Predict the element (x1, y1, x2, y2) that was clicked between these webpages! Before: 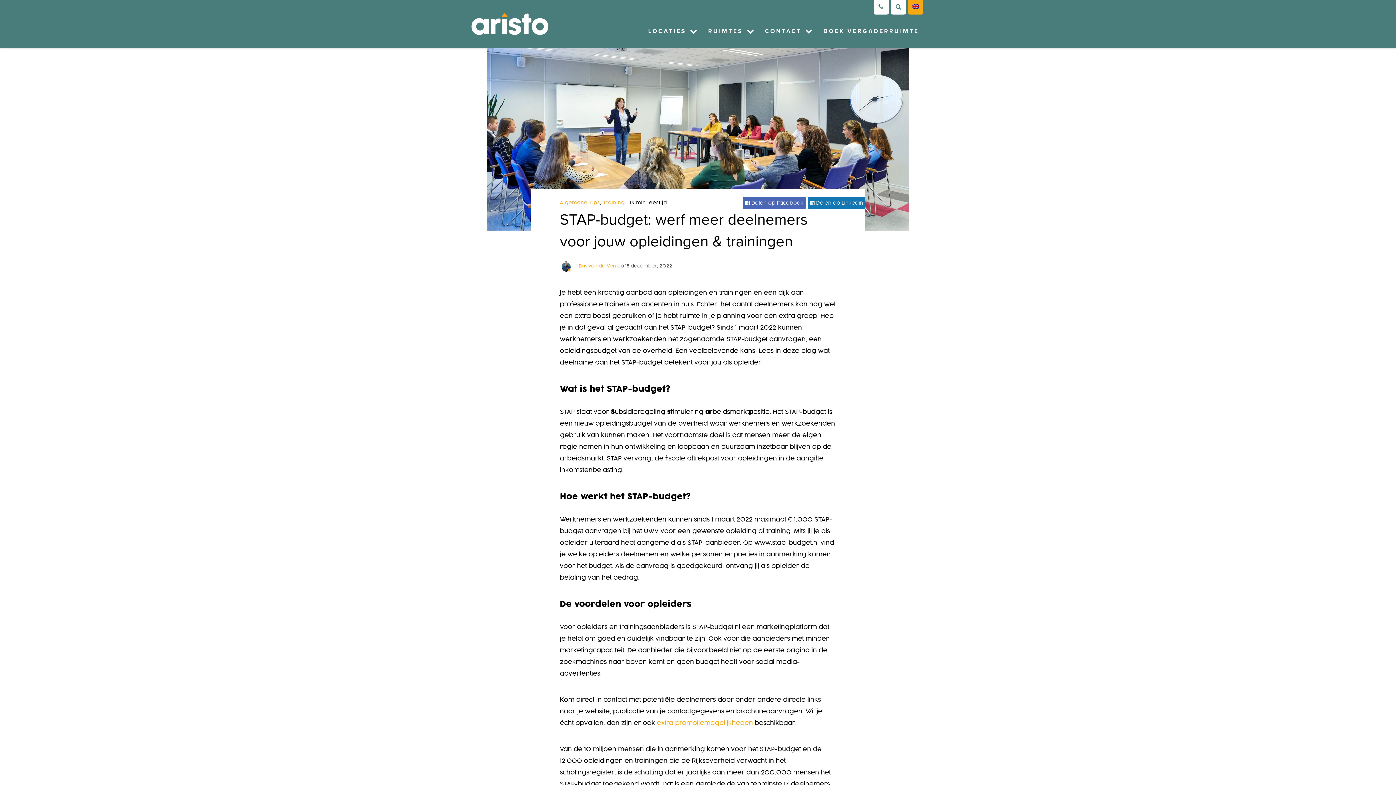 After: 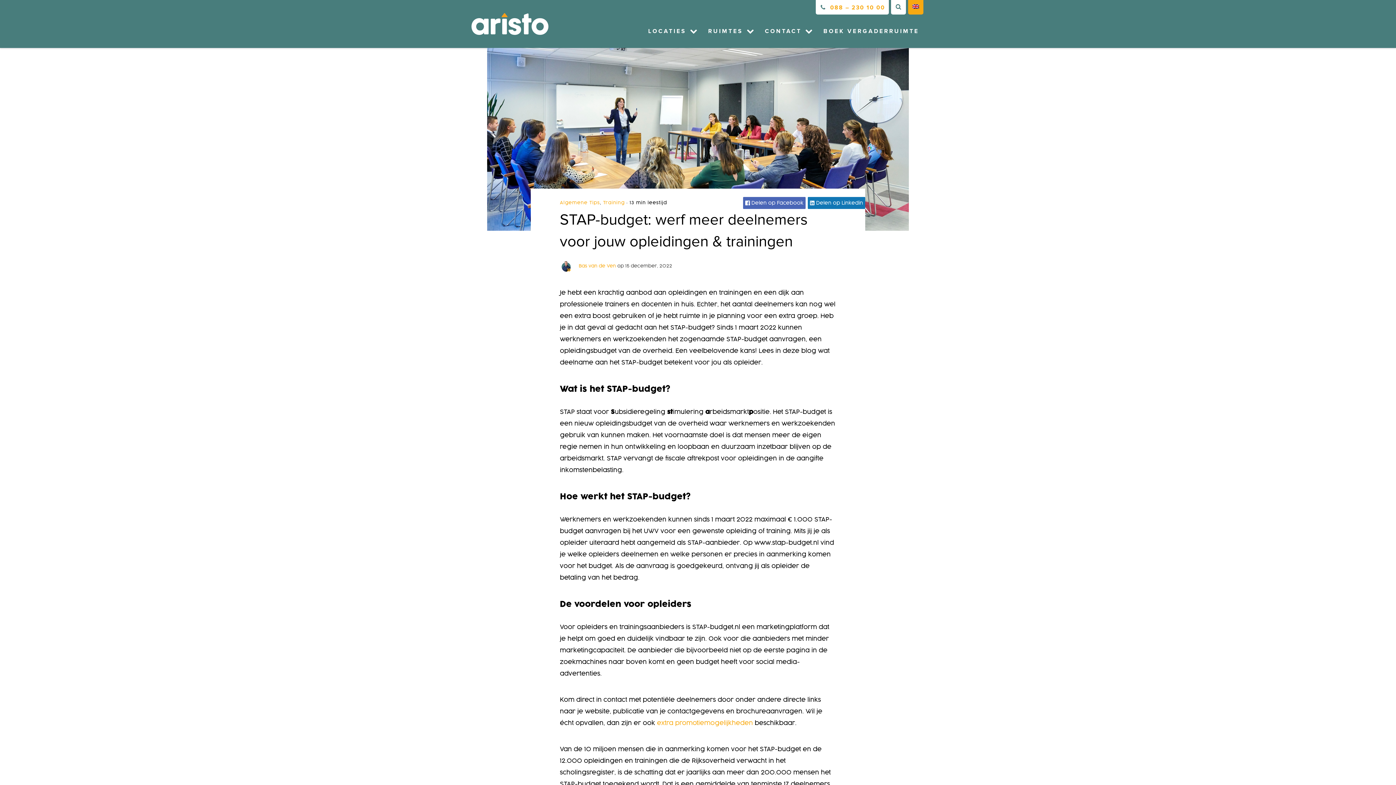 Action: bbox: (873, 0, 888, 14) label: 088 – 230 10 00